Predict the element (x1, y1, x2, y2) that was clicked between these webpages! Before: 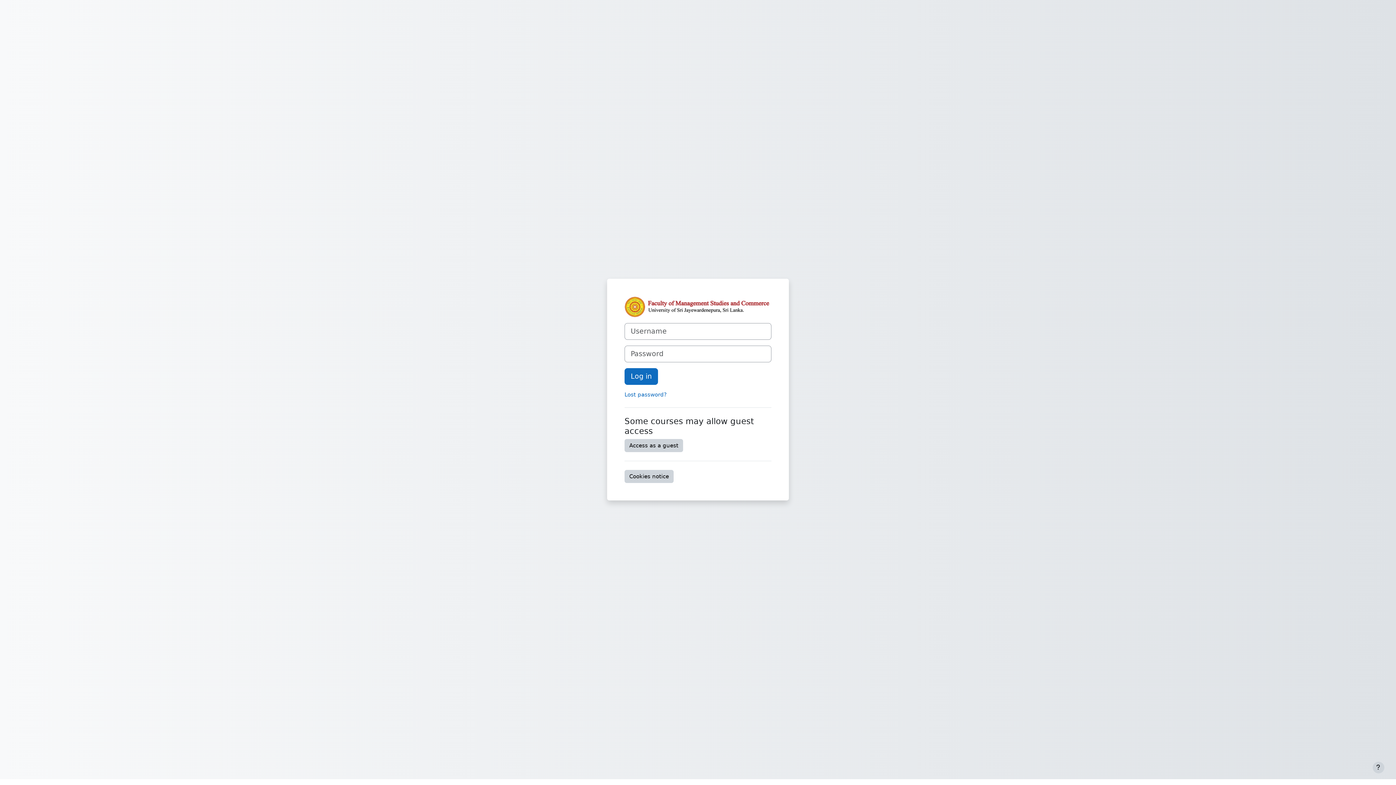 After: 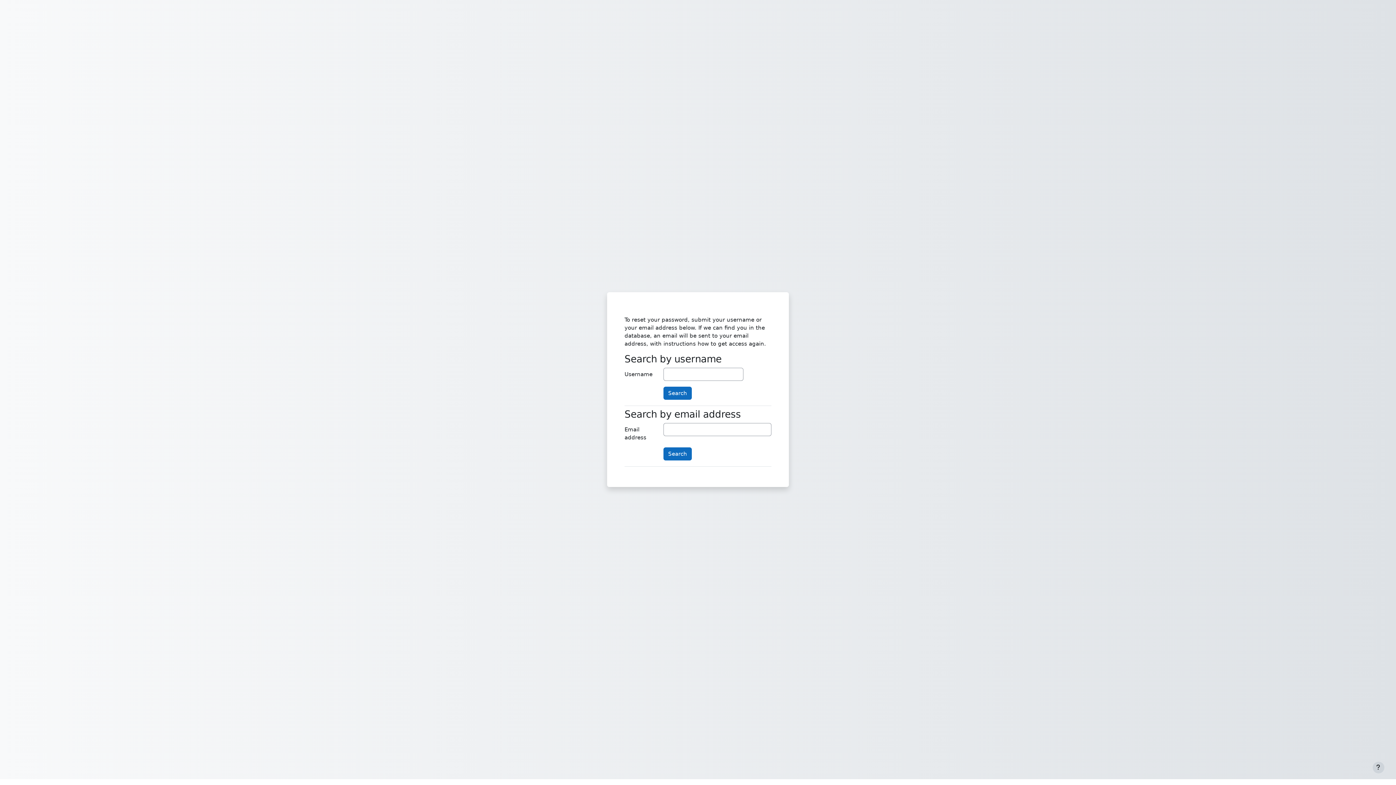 Action: bbox: (624, 391, 666, 398) label: Lost password?